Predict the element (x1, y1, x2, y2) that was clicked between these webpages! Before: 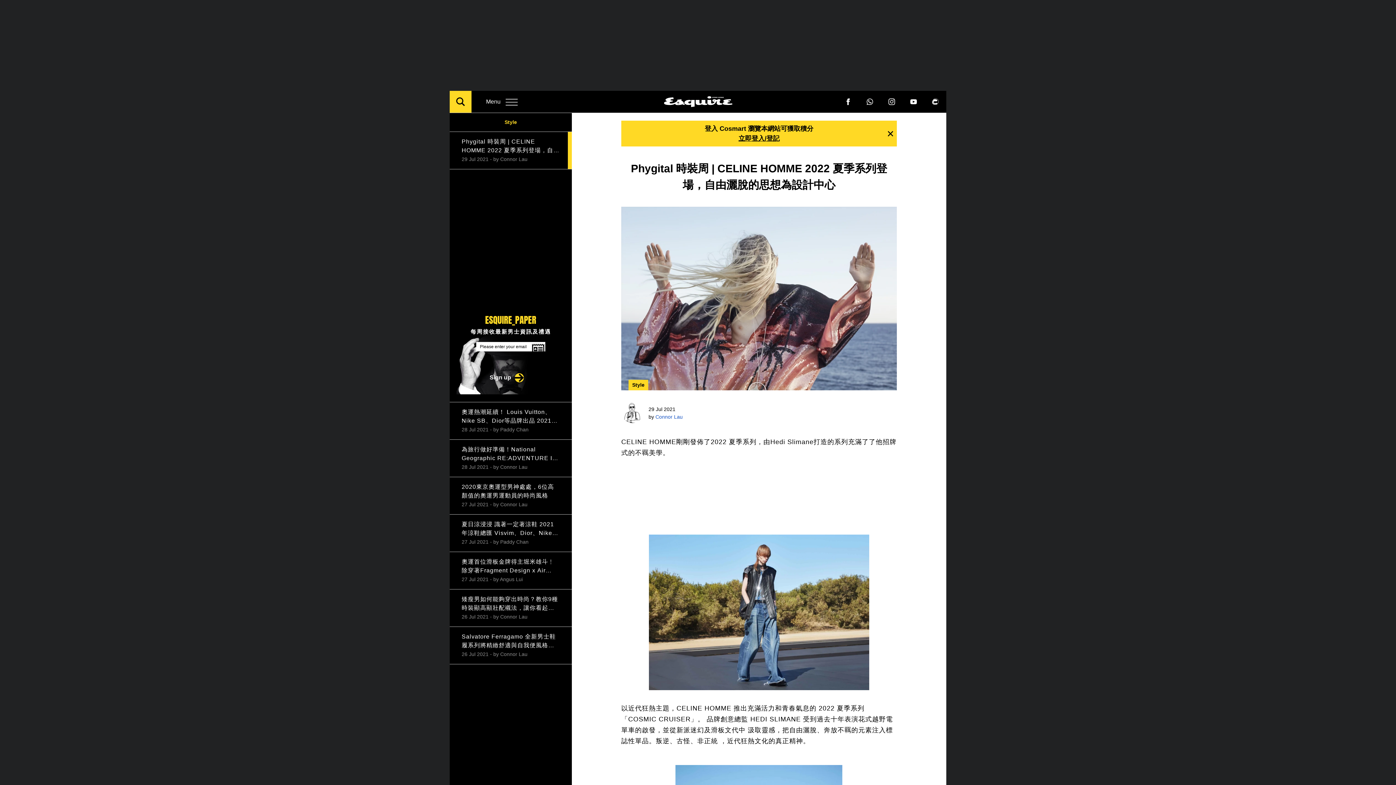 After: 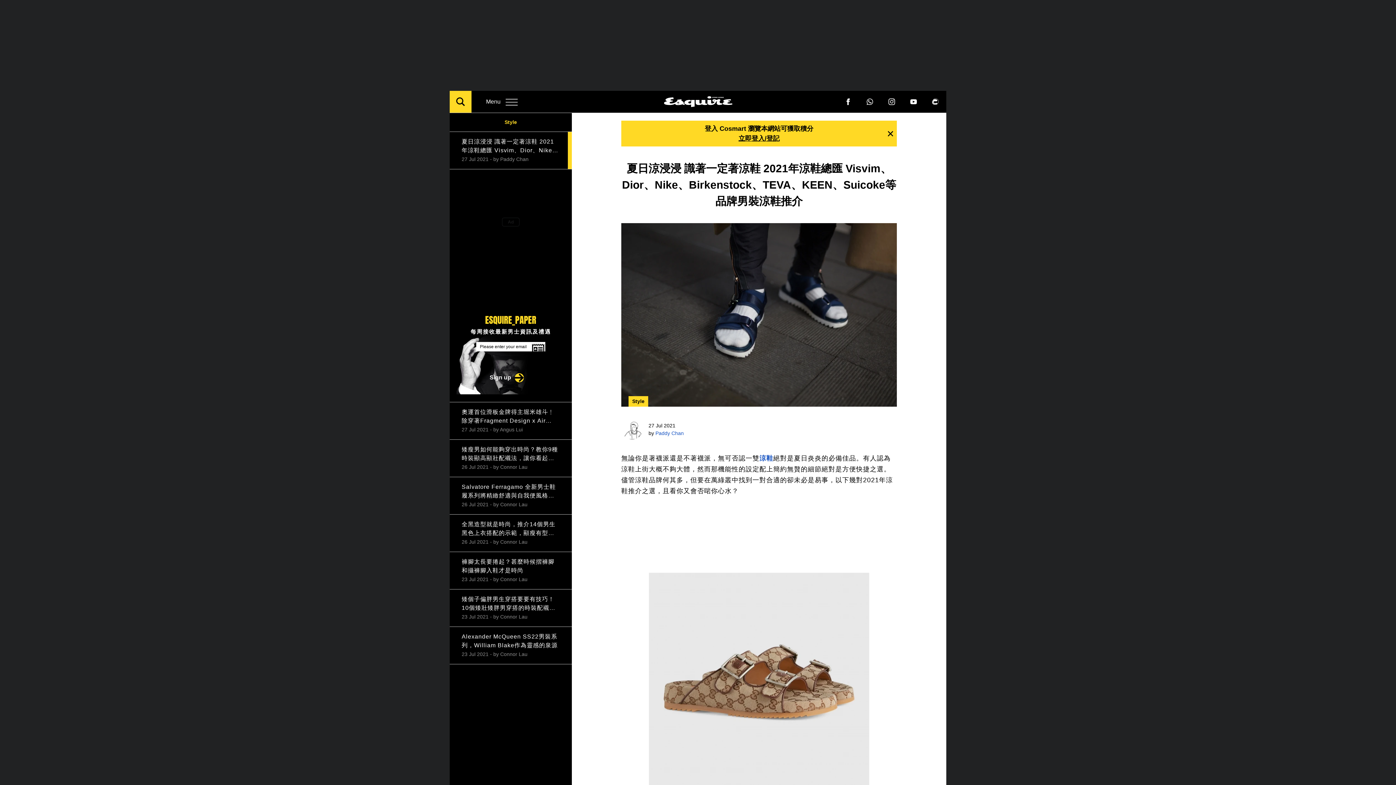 Action: bbox: (461, 539, 528, 545) label: 27 Jul 2021 - by Paddy Chan